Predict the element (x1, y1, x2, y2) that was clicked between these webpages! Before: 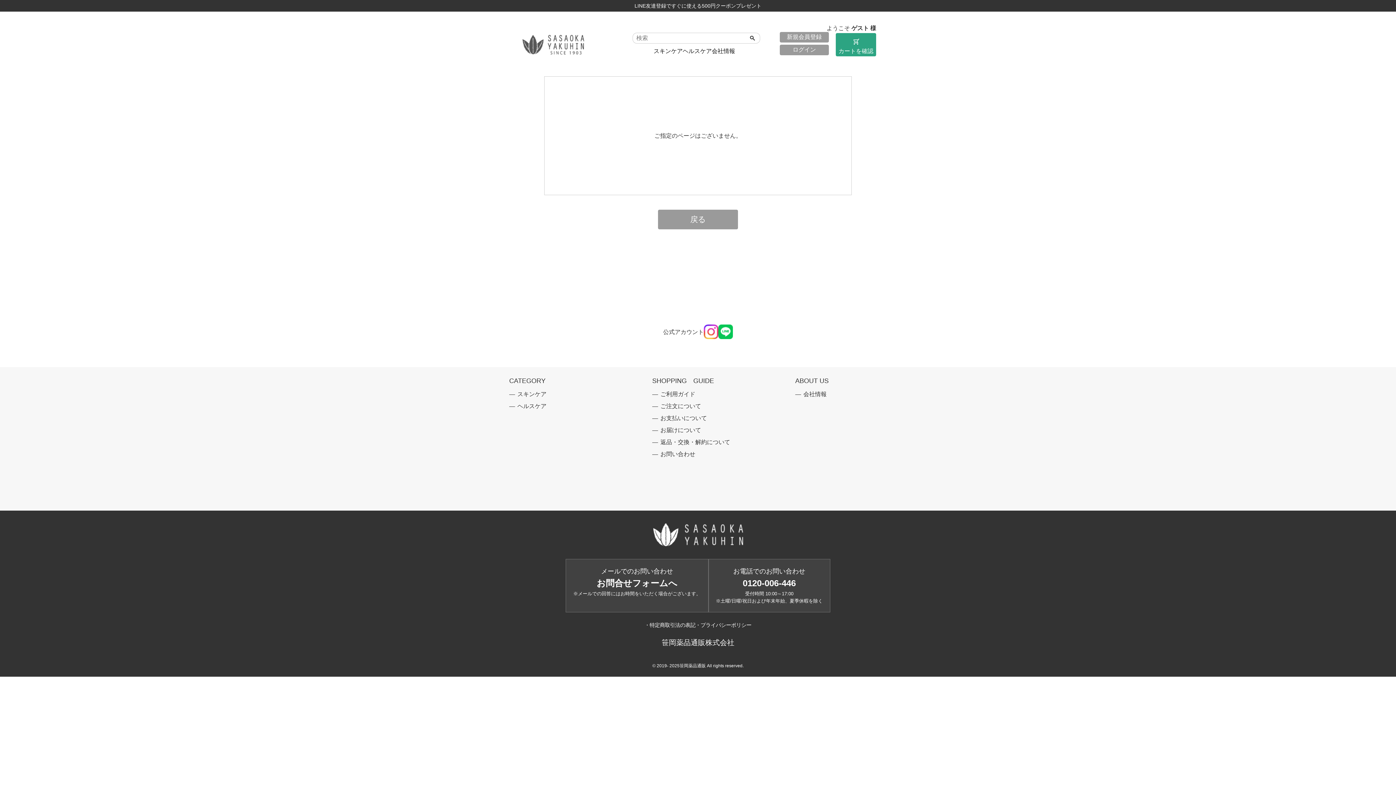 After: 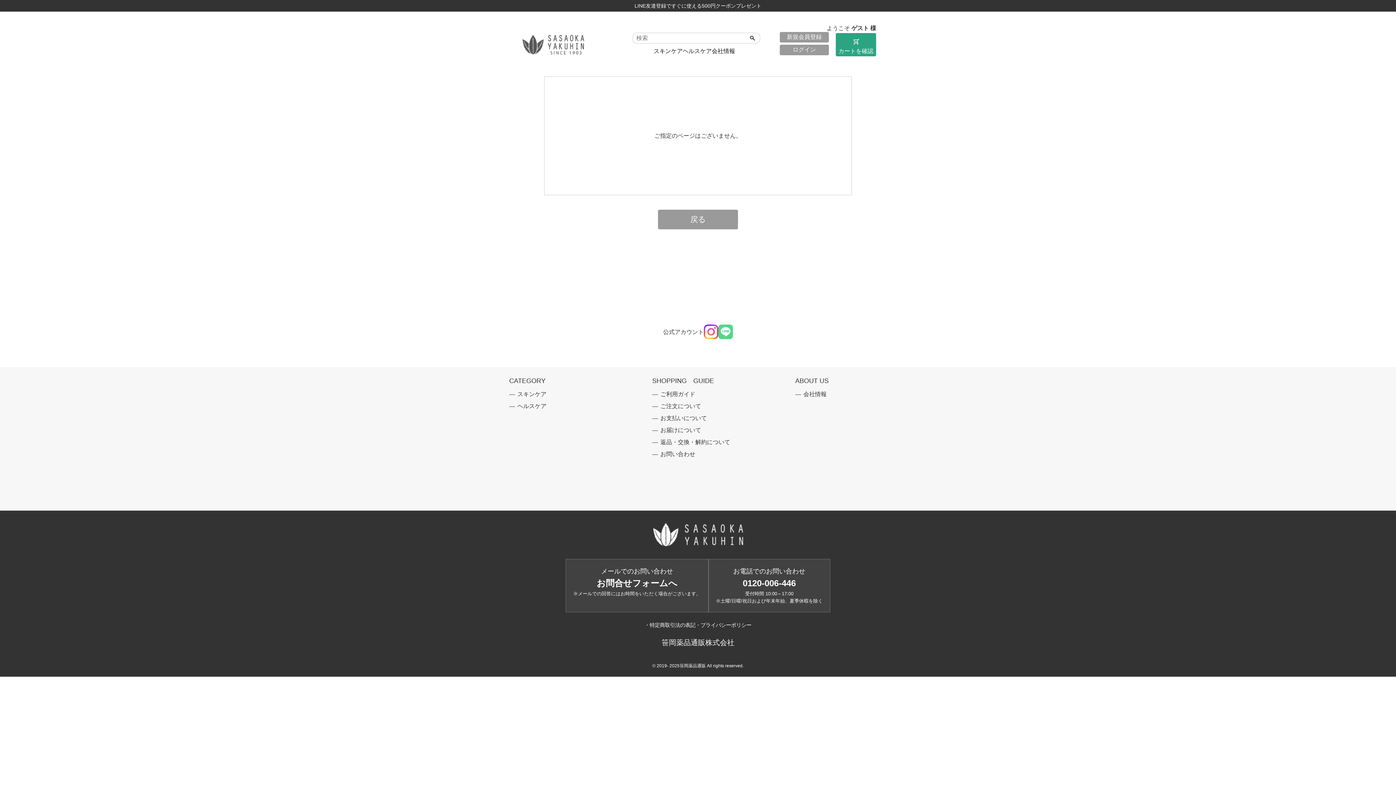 Action: bbox: (718, 324, 733, 339)